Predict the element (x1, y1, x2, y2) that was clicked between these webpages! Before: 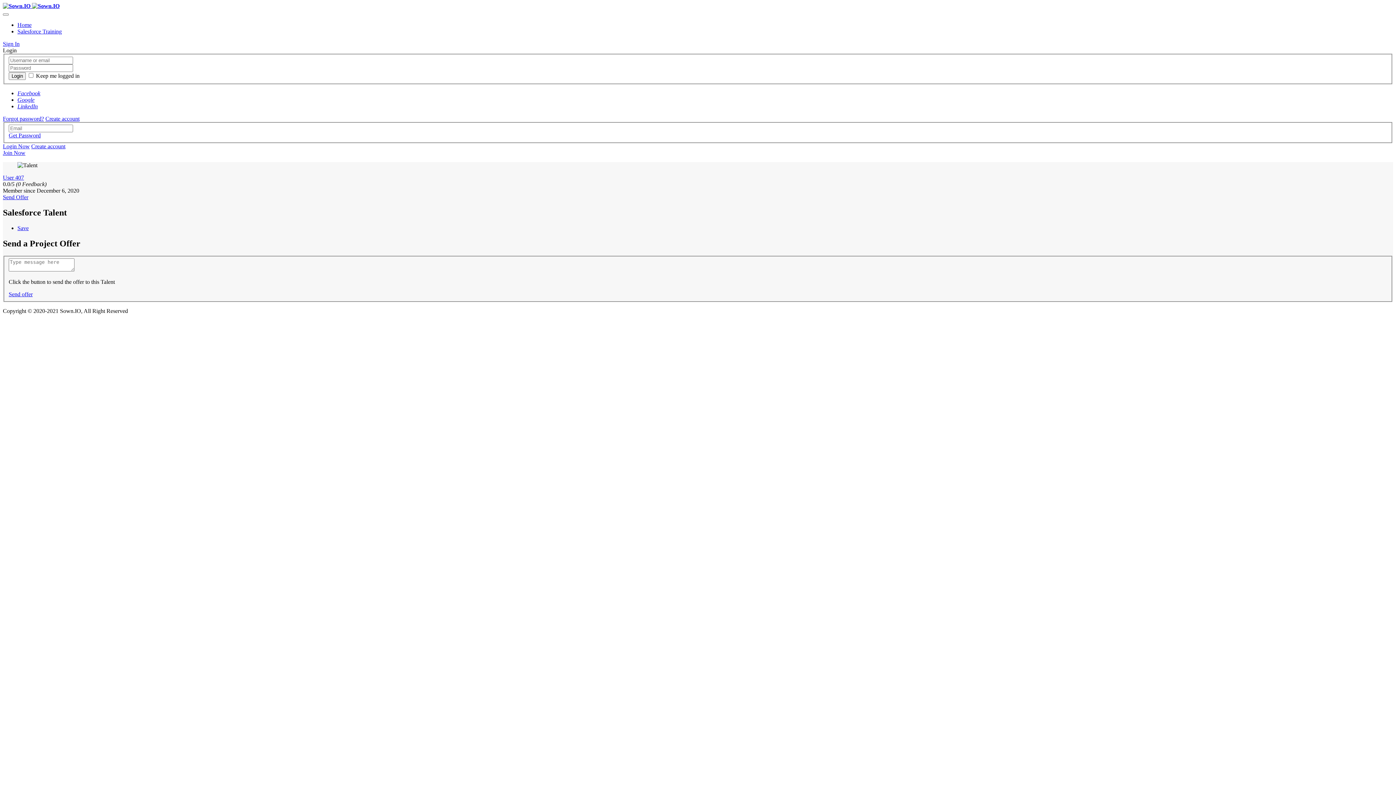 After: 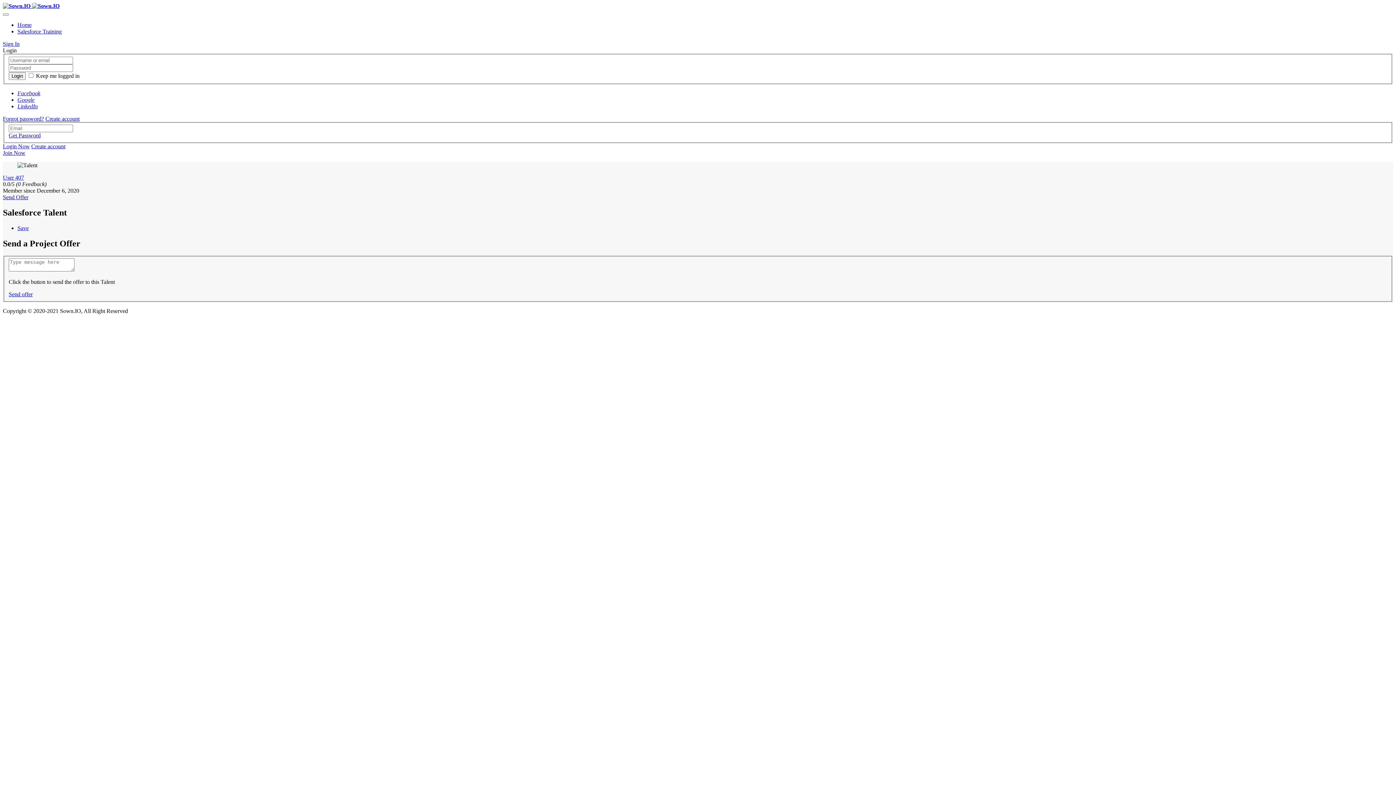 Action: label: Save bbox: (17, 225, 28, 231)